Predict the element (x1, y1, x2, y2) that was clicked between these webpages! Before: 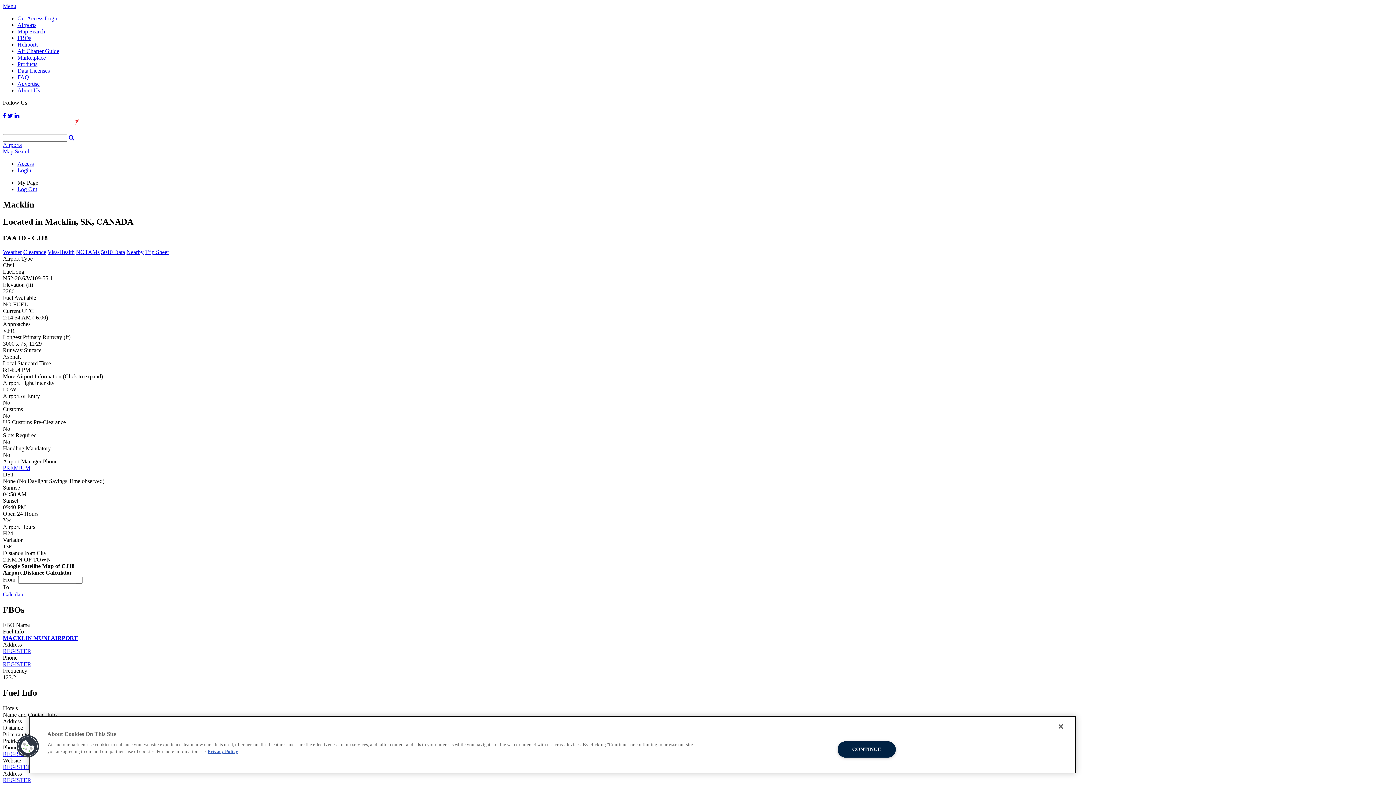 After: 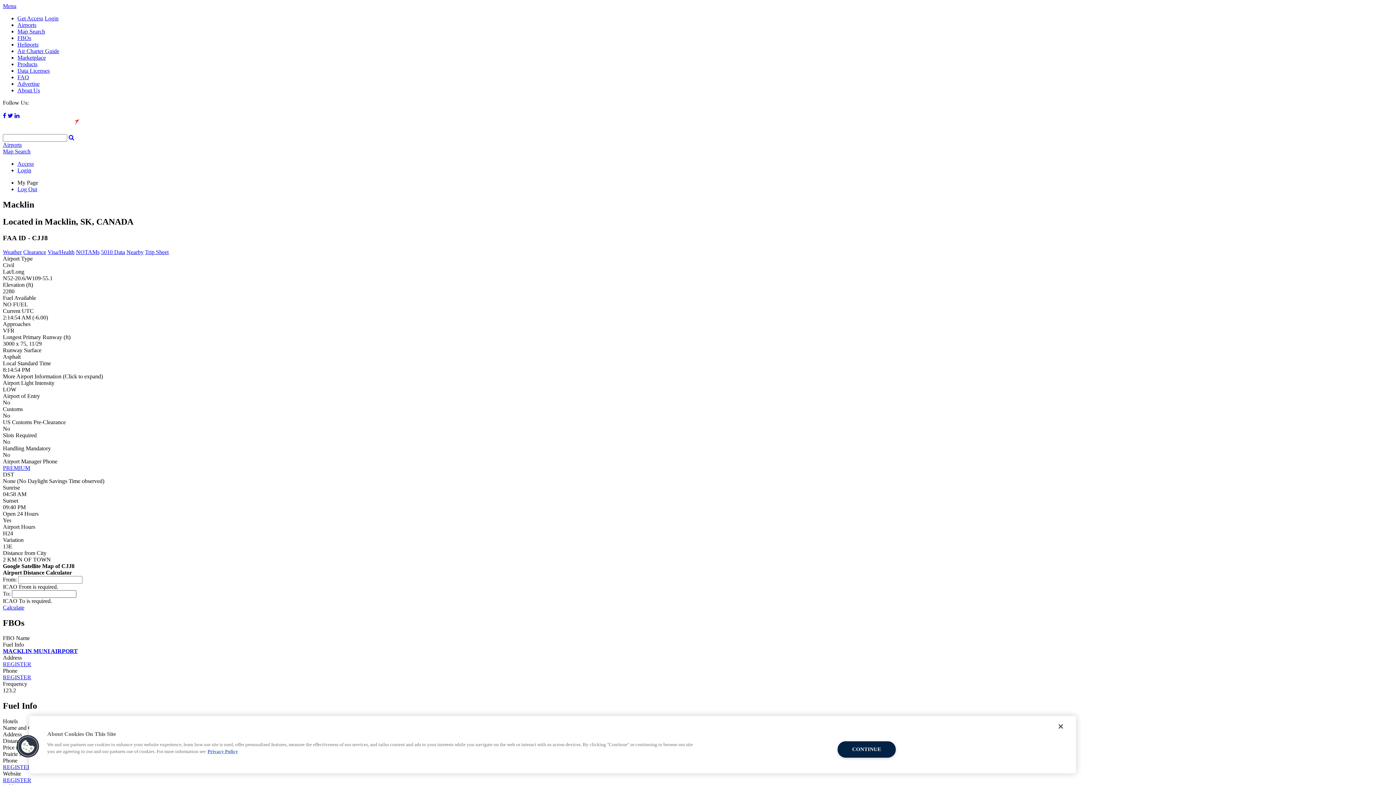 Action: label: Calculate bbox: (2, 591, 24, 597)